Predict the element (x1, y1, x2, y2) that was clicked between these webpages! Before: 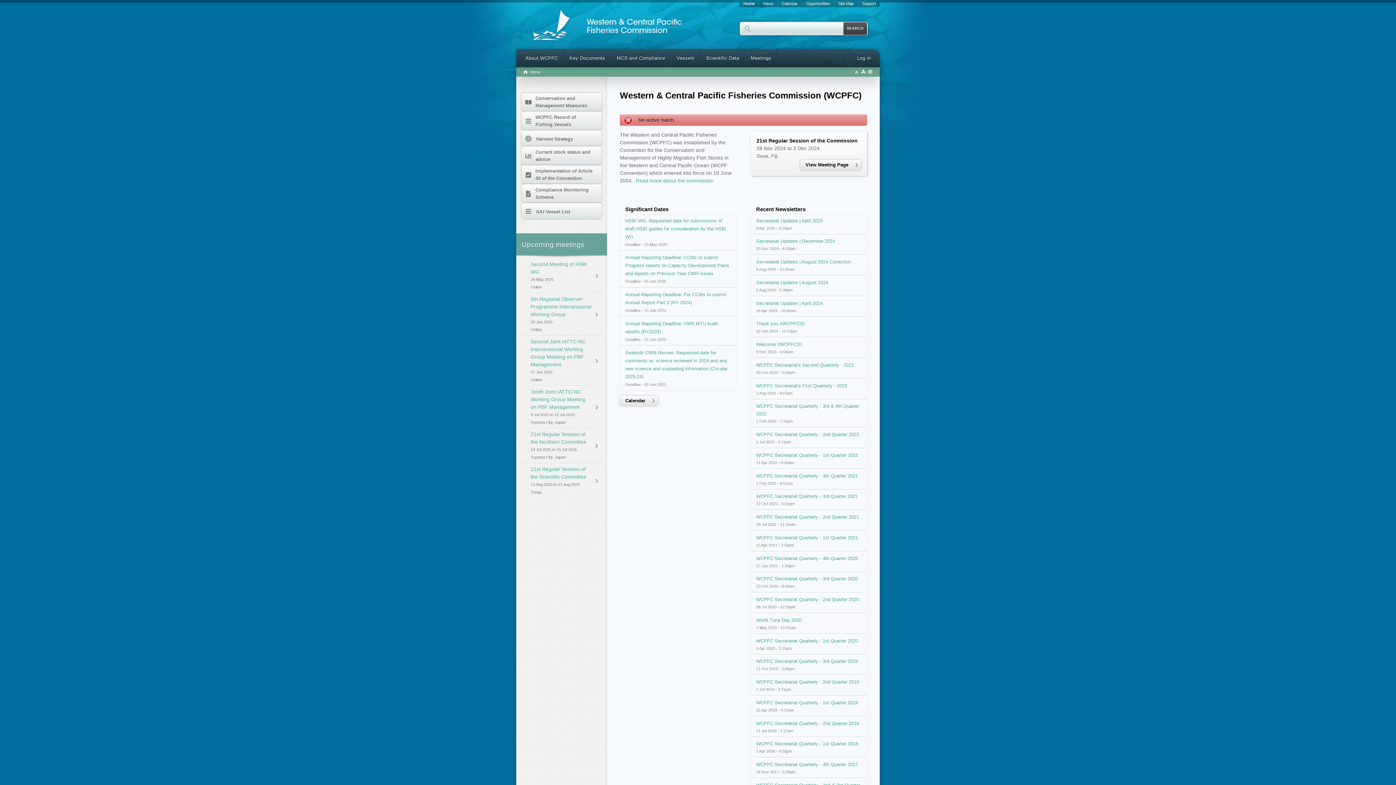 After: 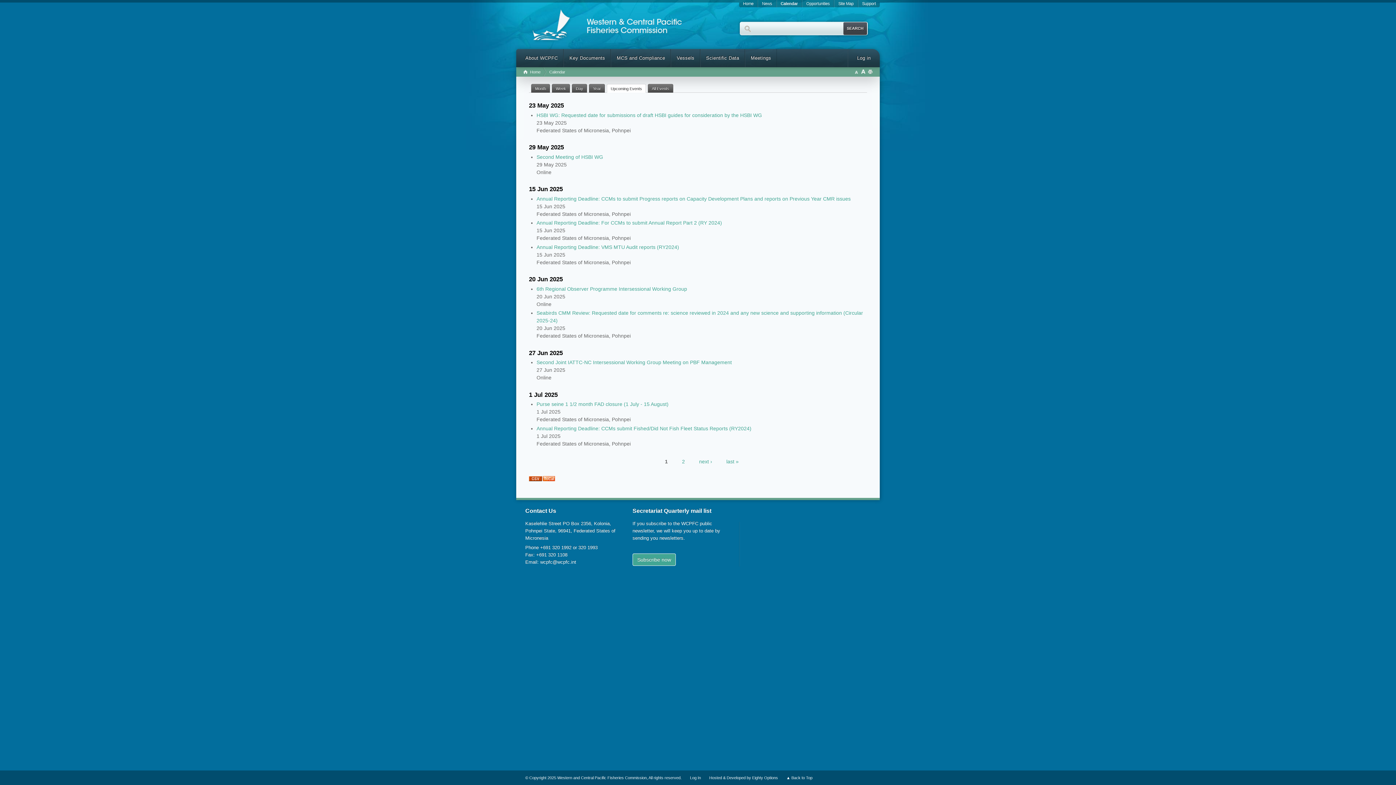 Action: bbox: (620, 395, 658, 406) label: Calendar